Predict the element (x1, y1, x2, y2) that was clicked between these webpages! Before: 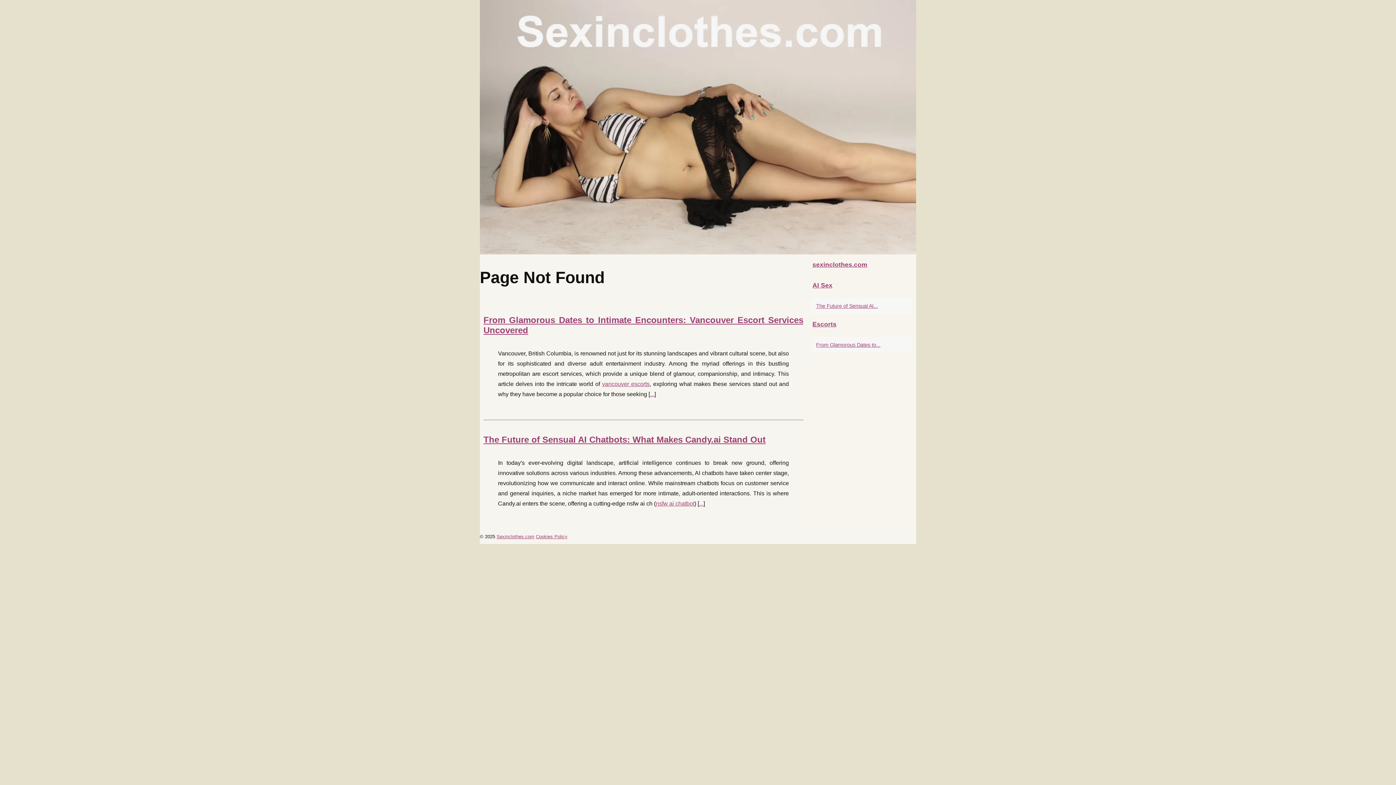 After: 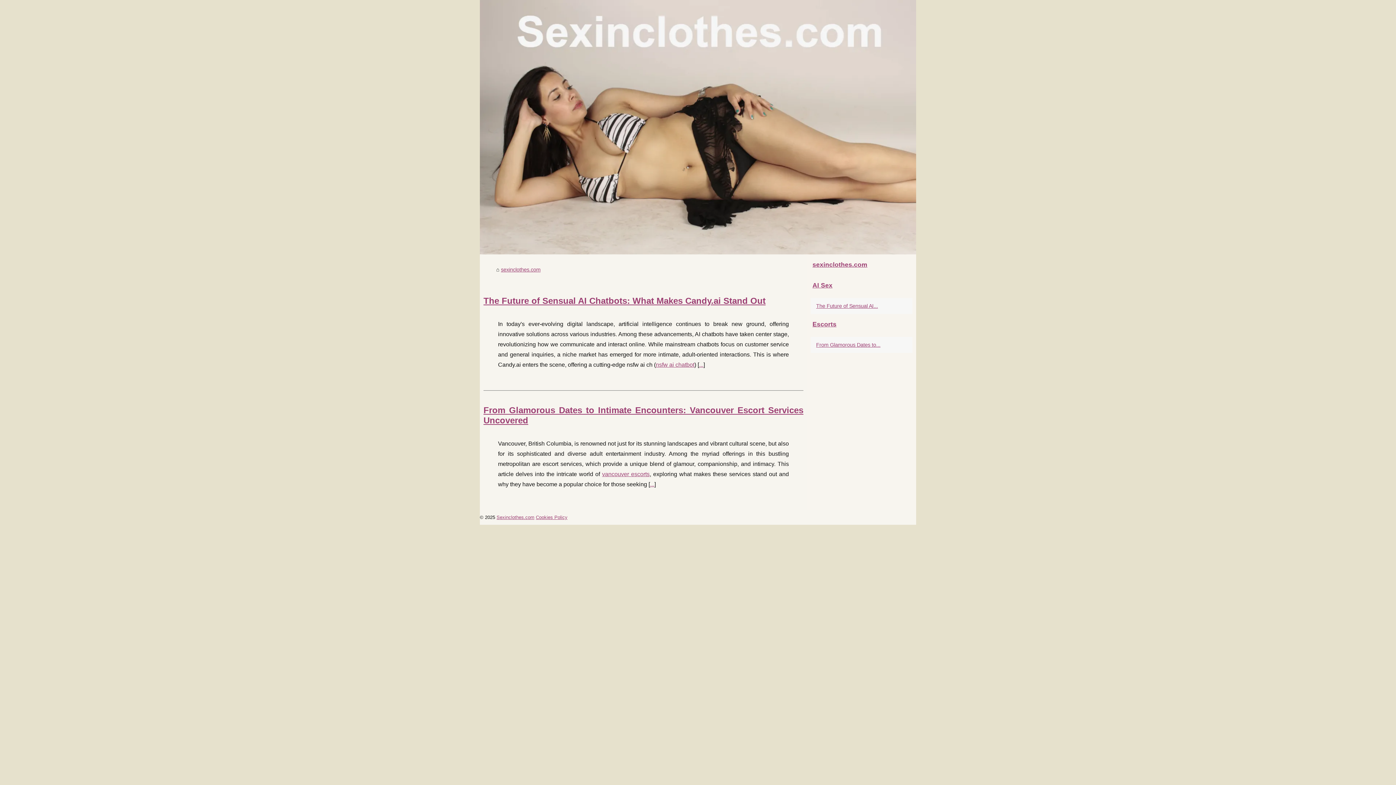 Action: bbox: (810, 258, 912, 271) label: sexinclothes.com